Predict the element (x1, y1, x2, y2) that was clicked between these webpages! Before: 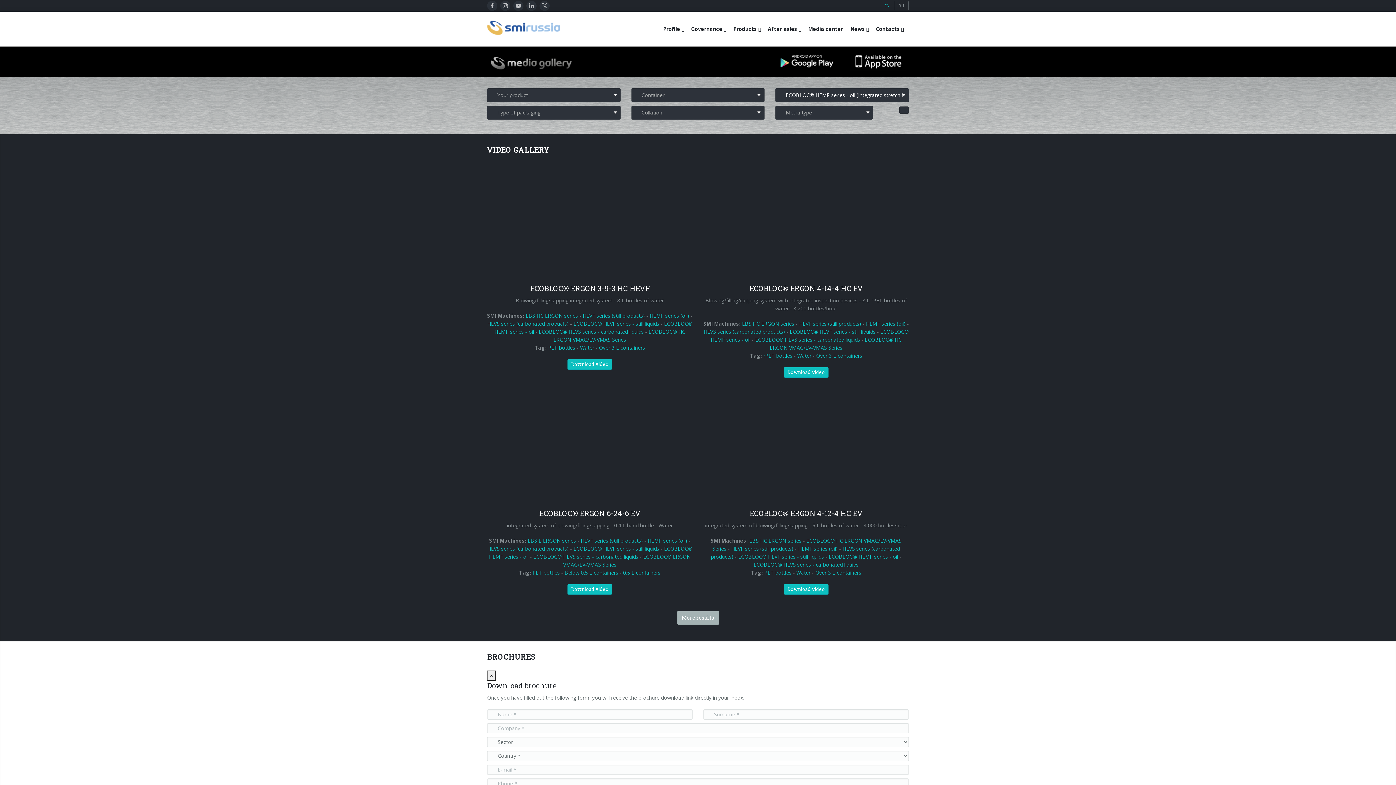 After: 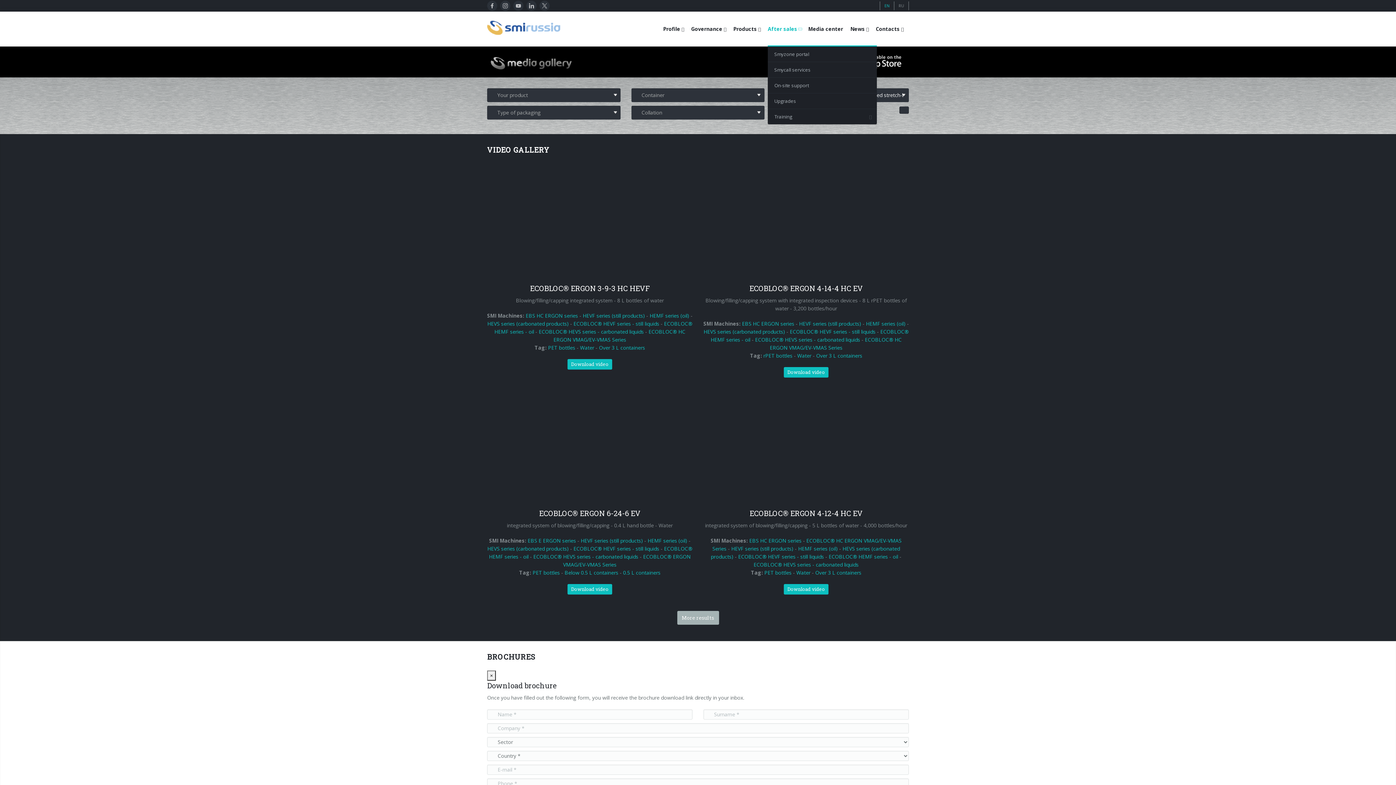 Action: bbox: (766, 11, 806, 46) label: After sales